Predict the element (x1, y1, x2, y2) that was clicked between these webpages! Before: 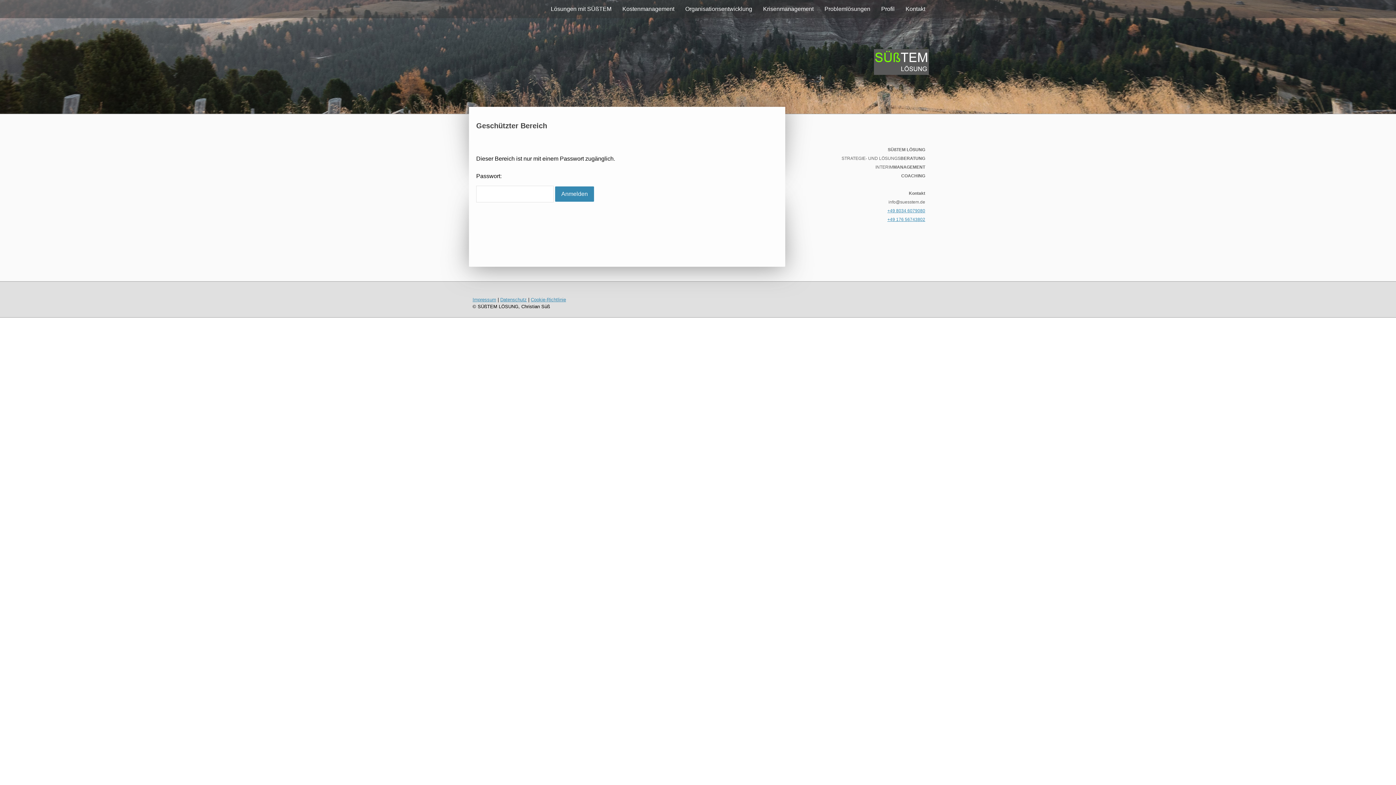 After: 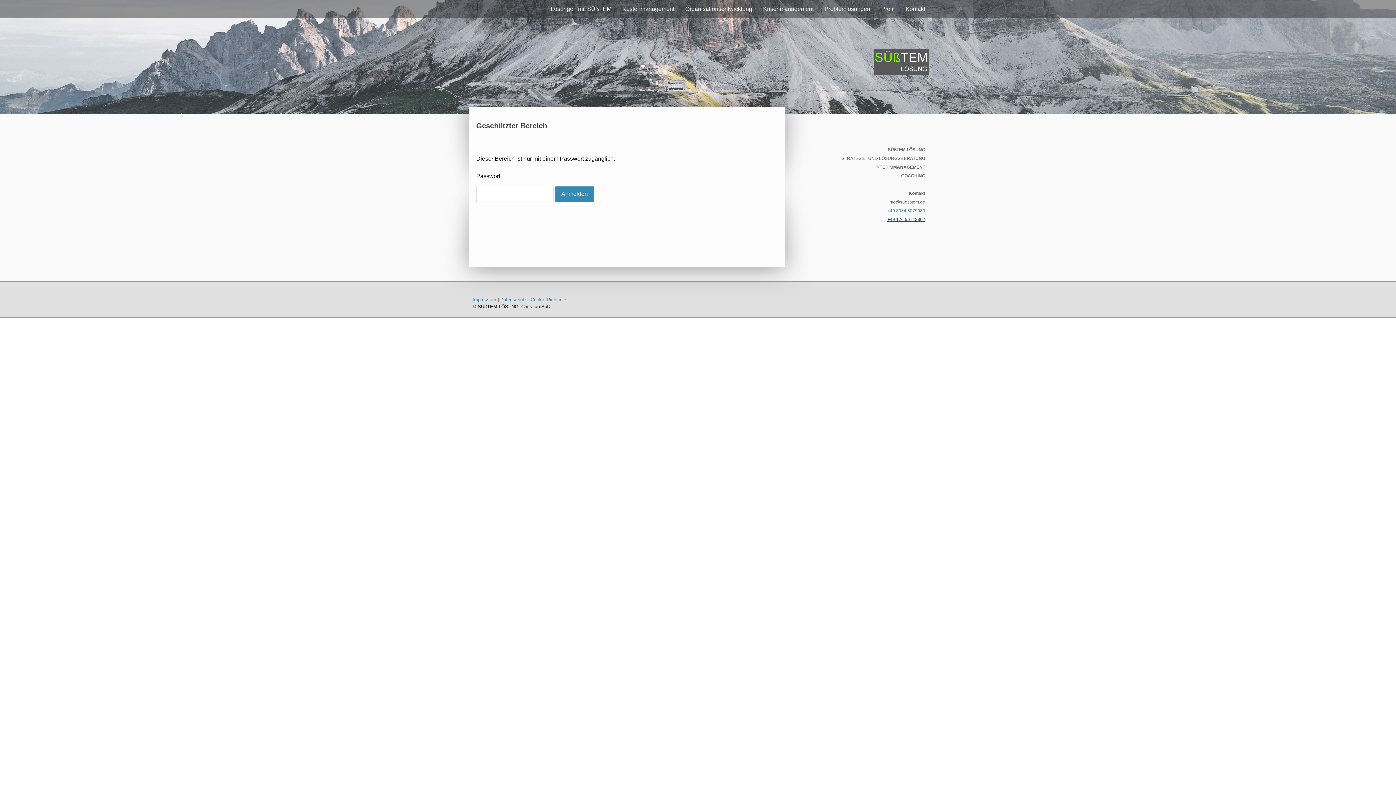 Action: label: +49 176 56743802 bbox: (887, 217, 925, 222)